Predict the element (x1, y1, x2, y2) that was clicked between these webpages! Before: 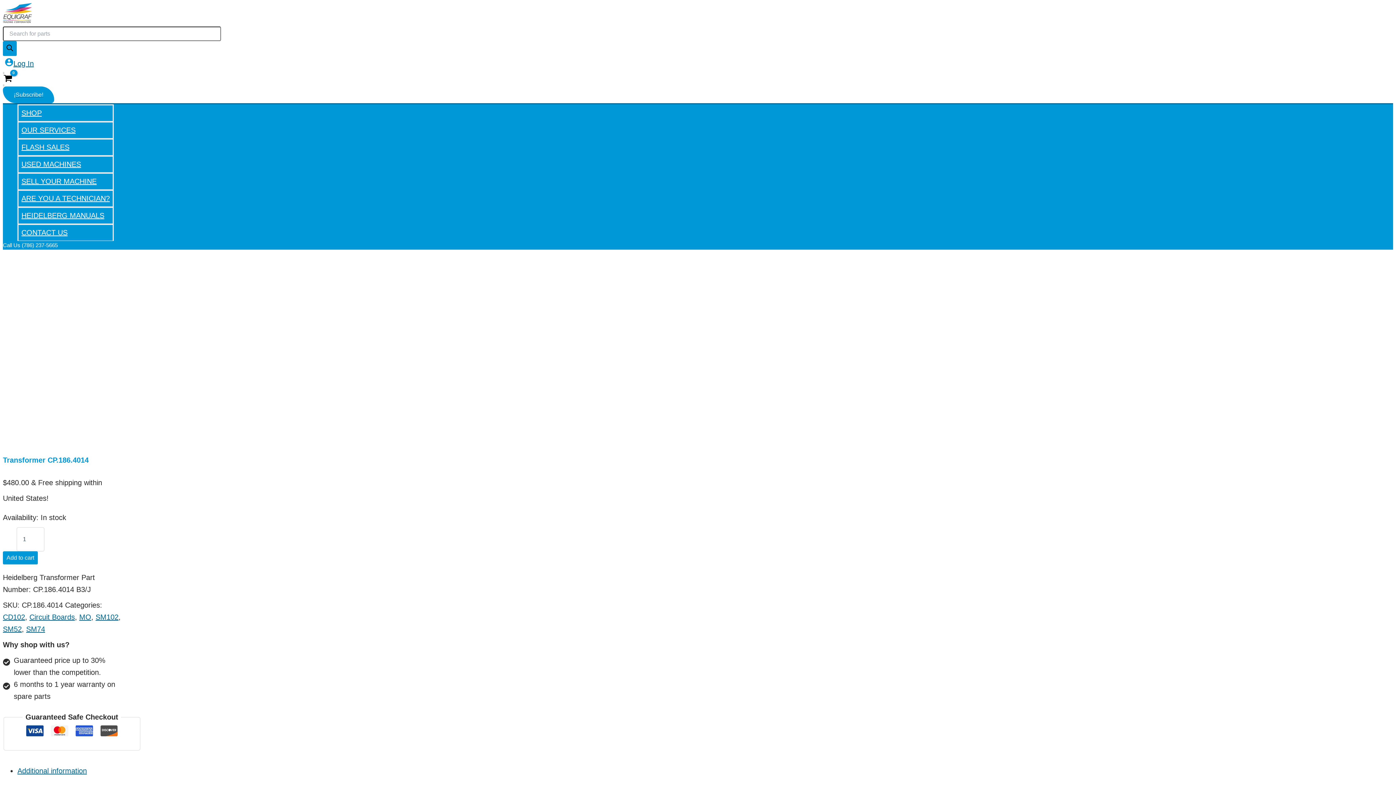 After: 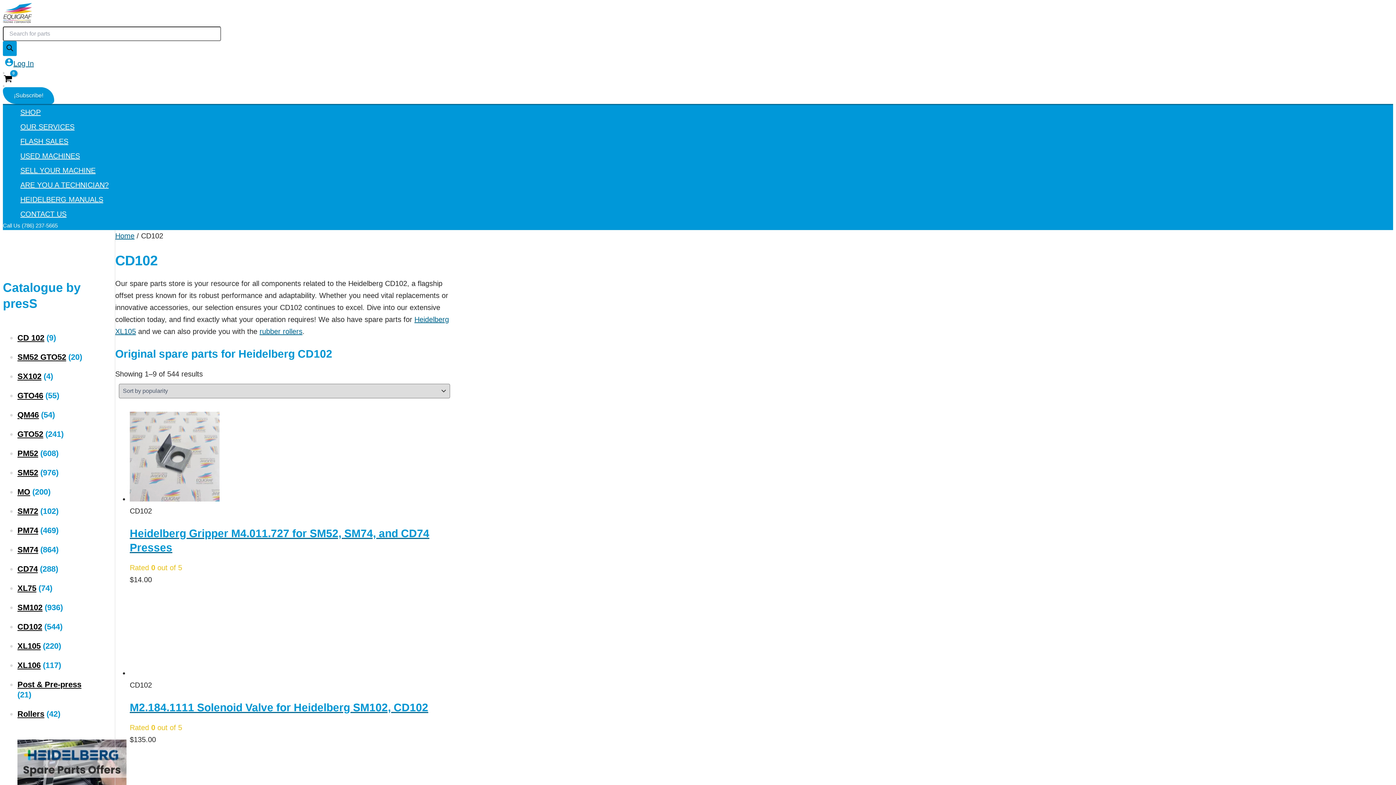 Action: bbox: (2, 613, 25, 621) label: CD102